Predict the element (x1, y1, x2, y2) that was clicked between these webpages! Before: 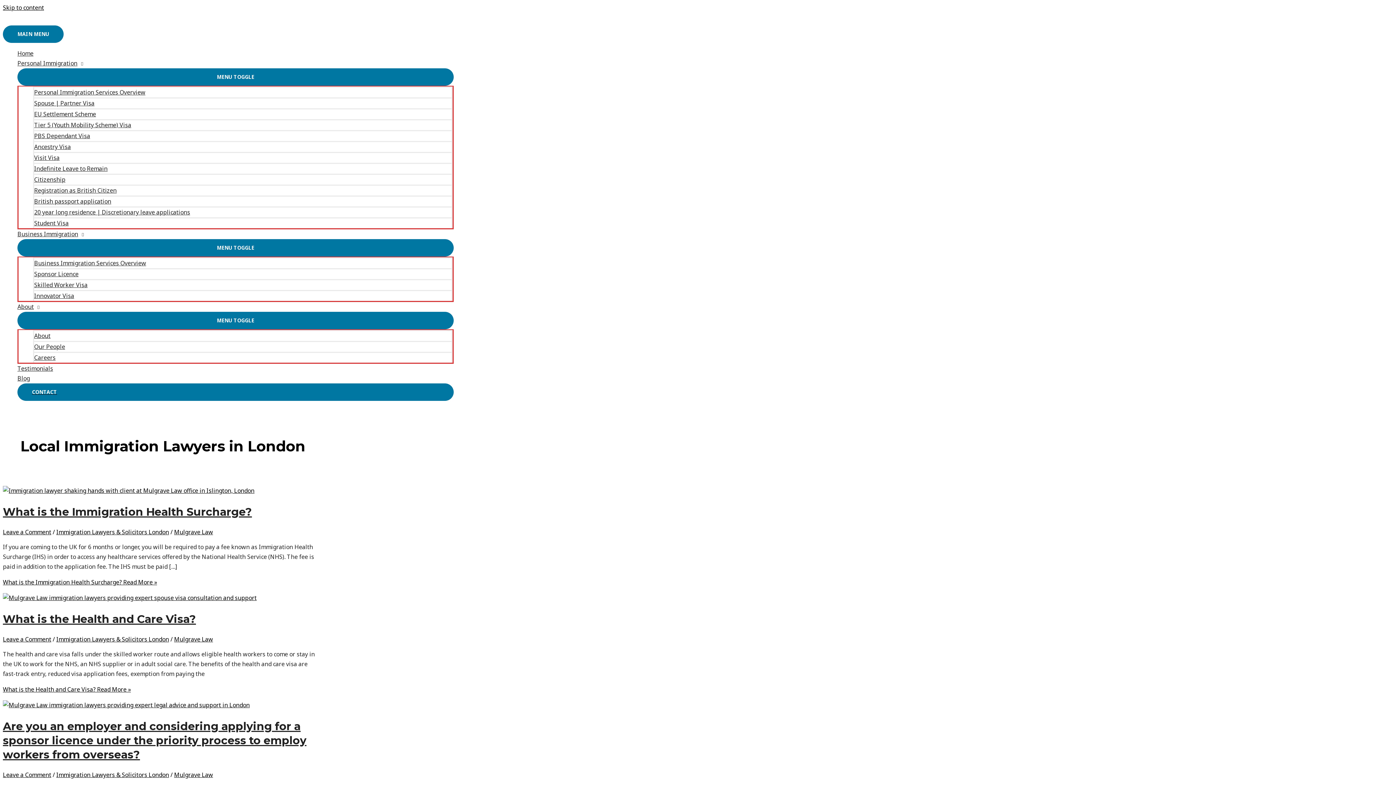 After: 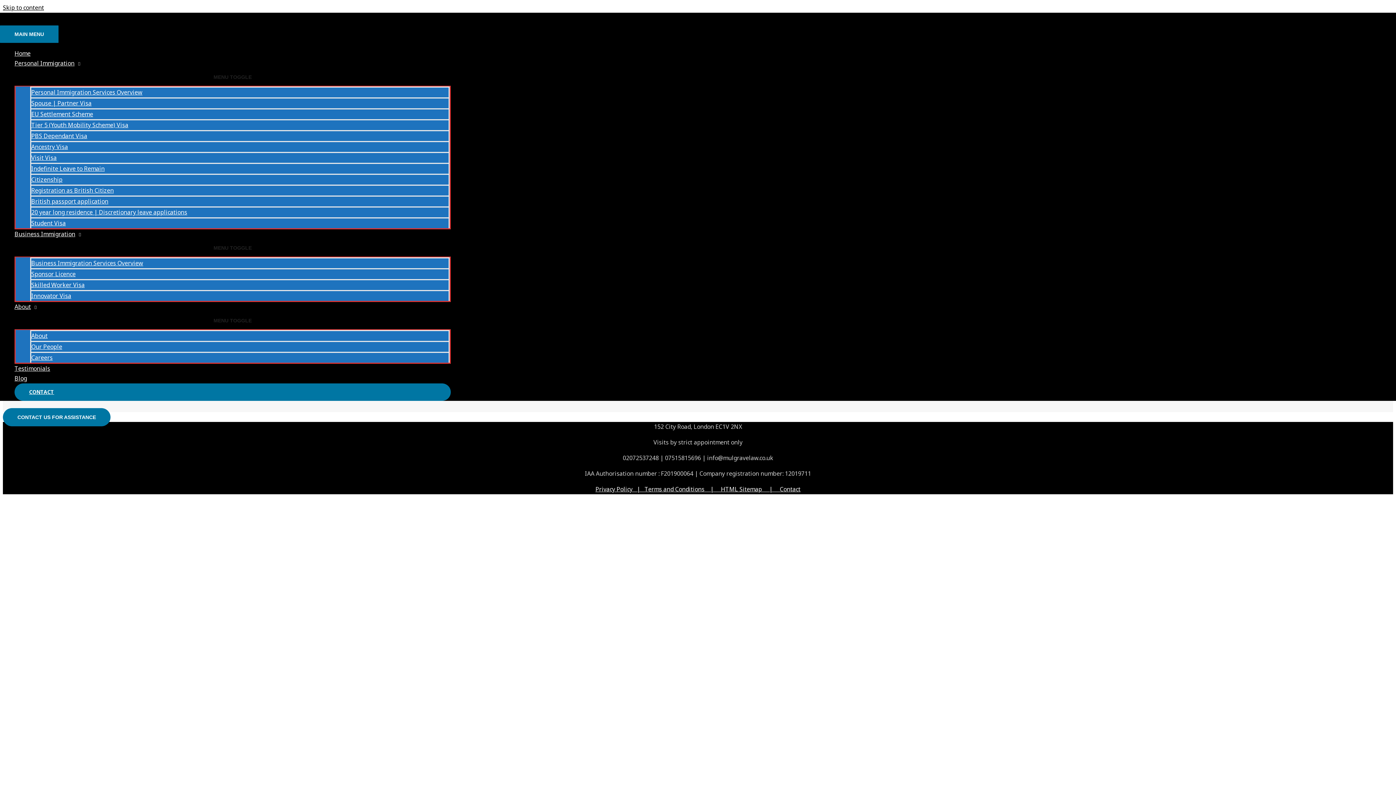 Action: label: Tier 5 (Youth Mobility Scheme) Visa bbox: (33, 119, 452, 130)